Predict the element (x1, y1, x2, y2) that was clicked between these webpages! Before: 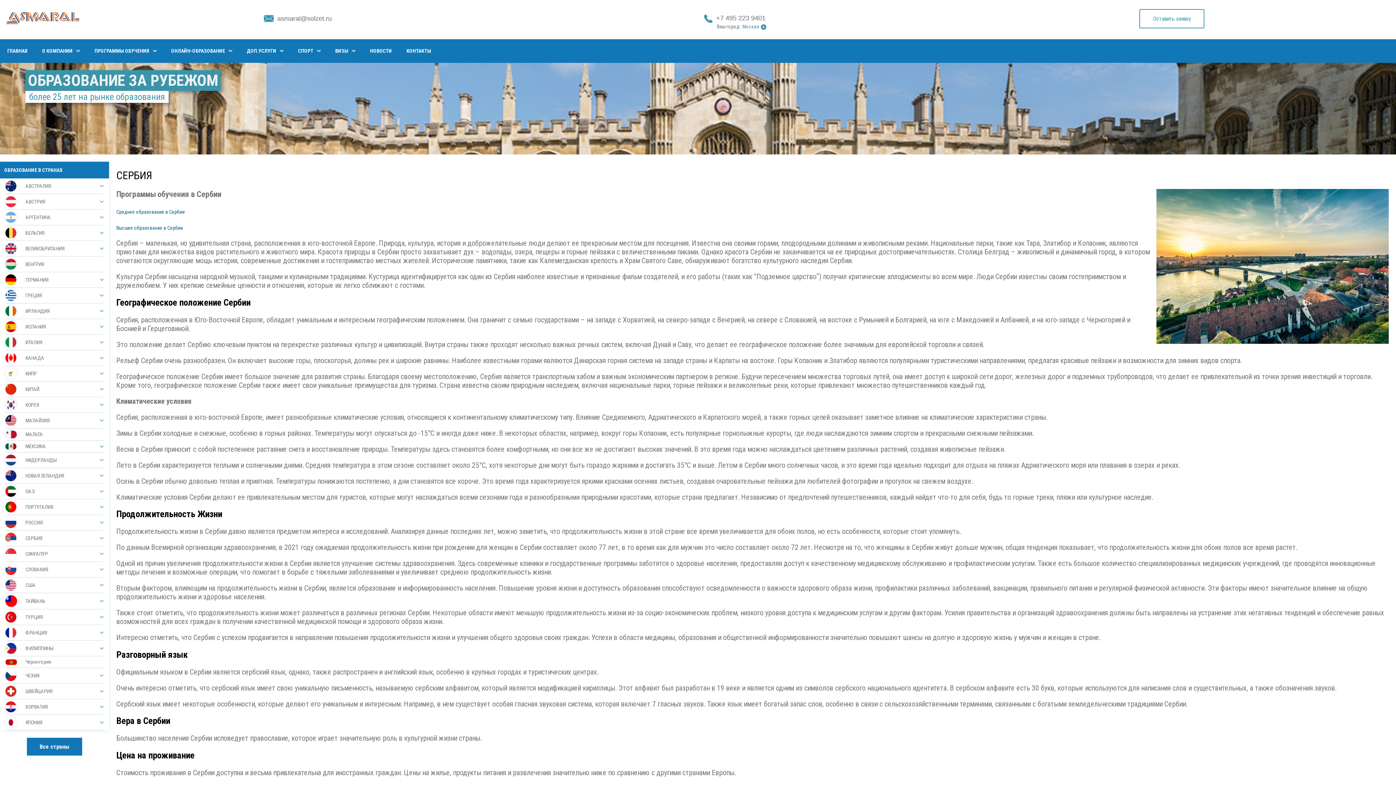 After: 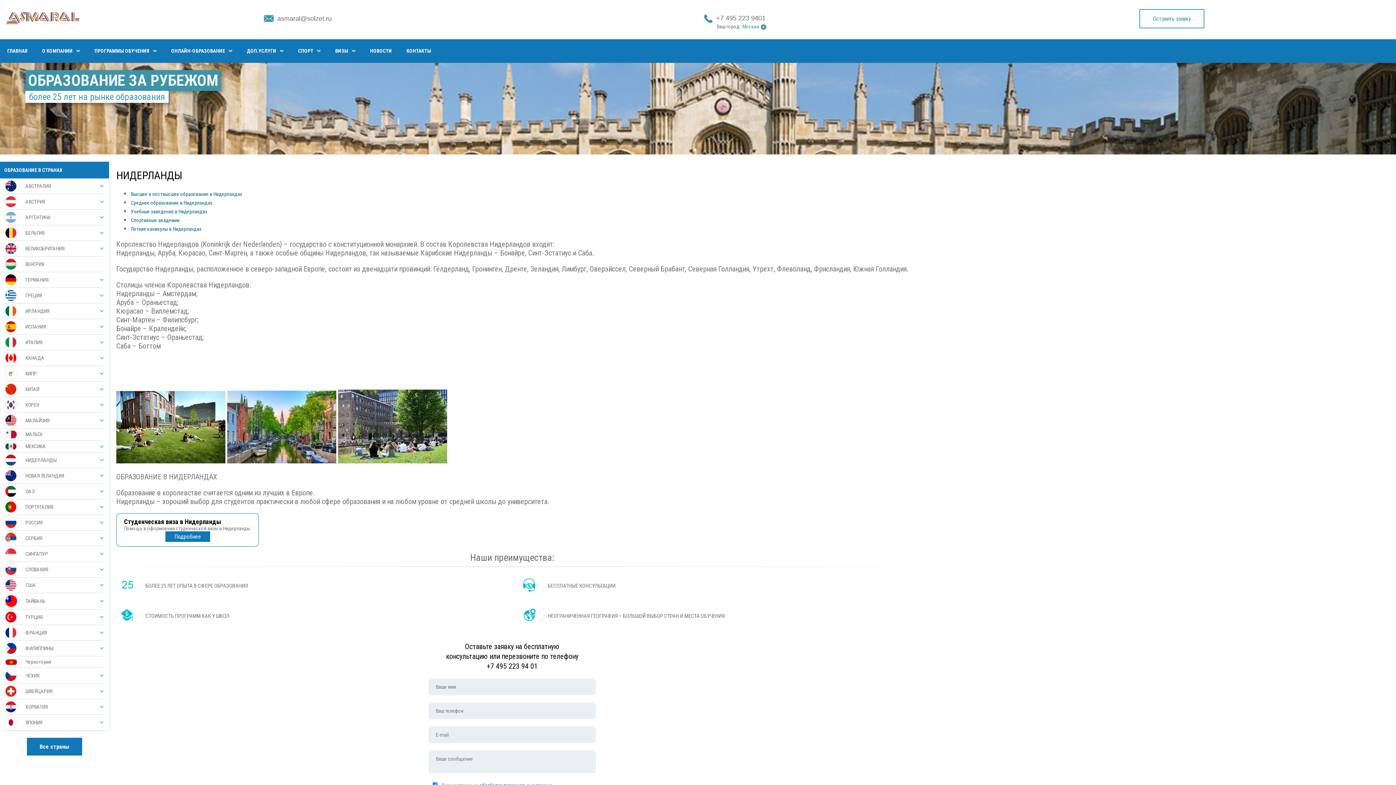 Action: bbox: (5, 452, 103, 468) label: НИДЕРЛАНДЫ